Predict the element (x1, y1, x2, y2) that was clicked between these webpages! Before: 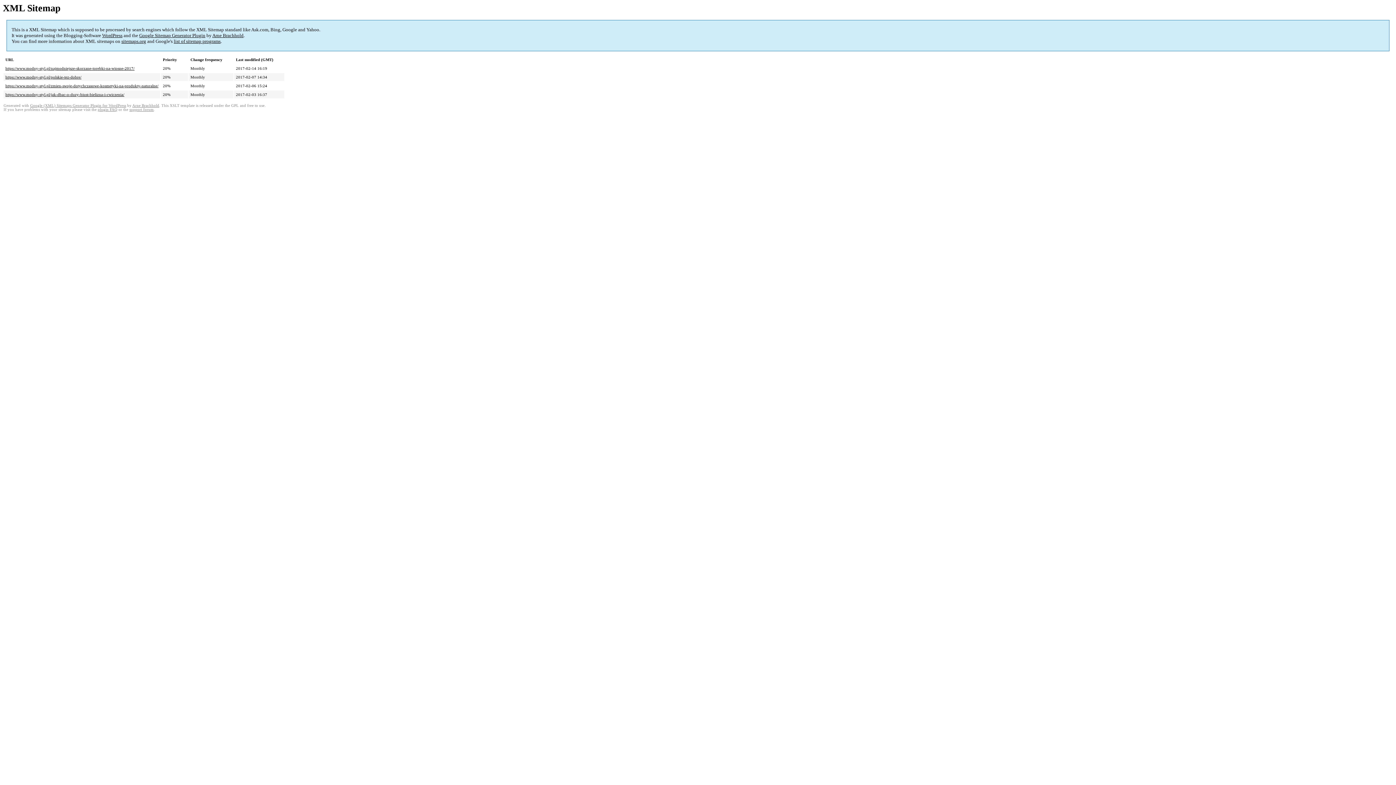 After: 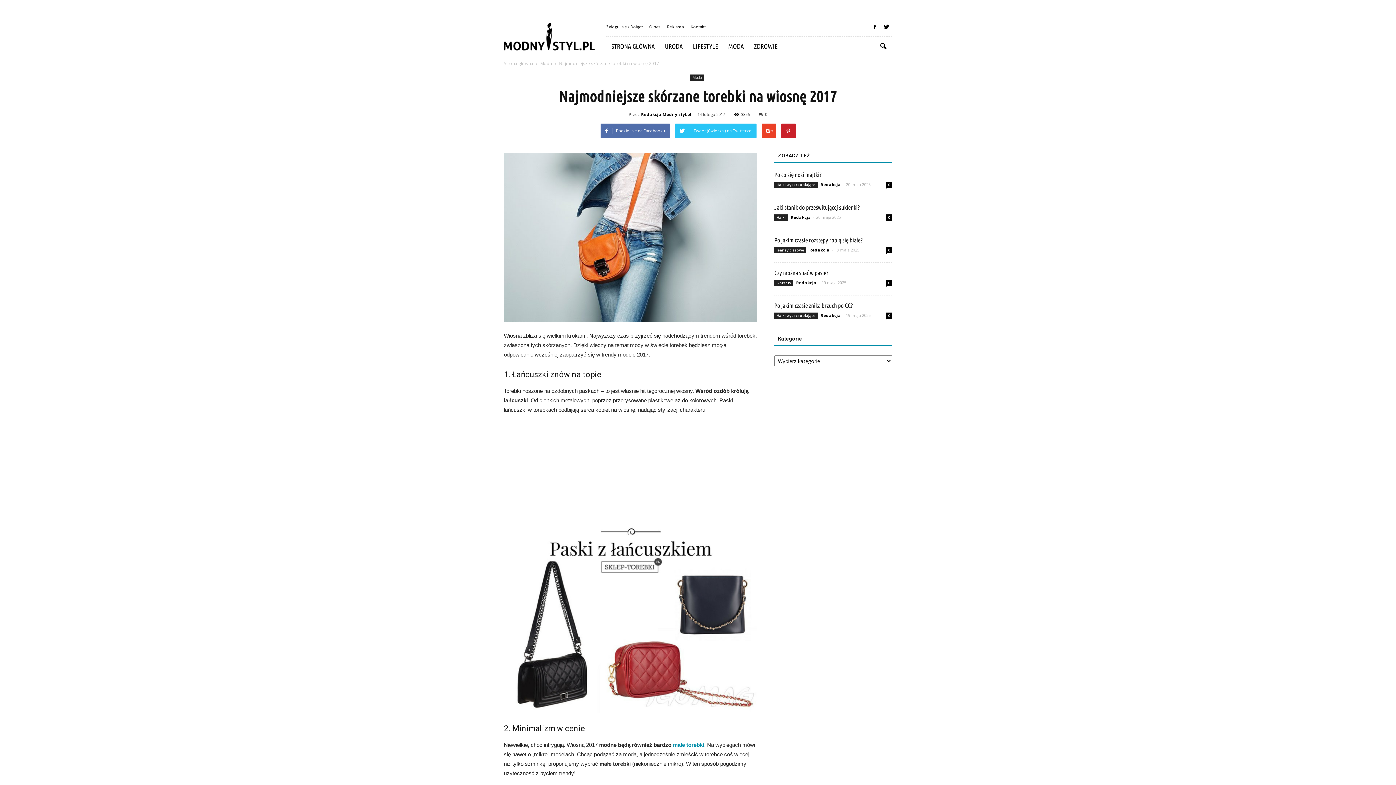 Action: bbox: (5, 66, 134, 70) label: https://www.modny-styl.pl/najmodniejsze-skorzane-torebki-na-wiosne-2017/